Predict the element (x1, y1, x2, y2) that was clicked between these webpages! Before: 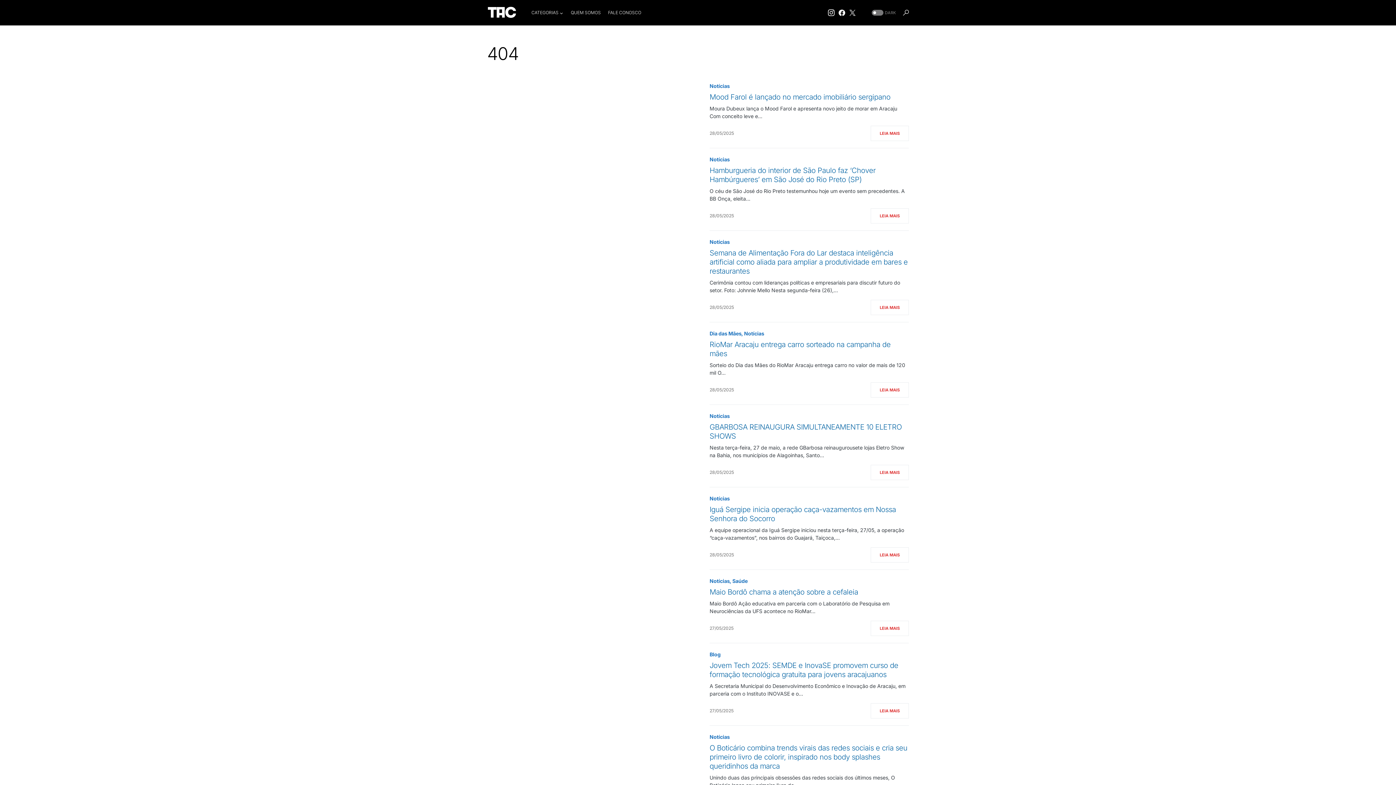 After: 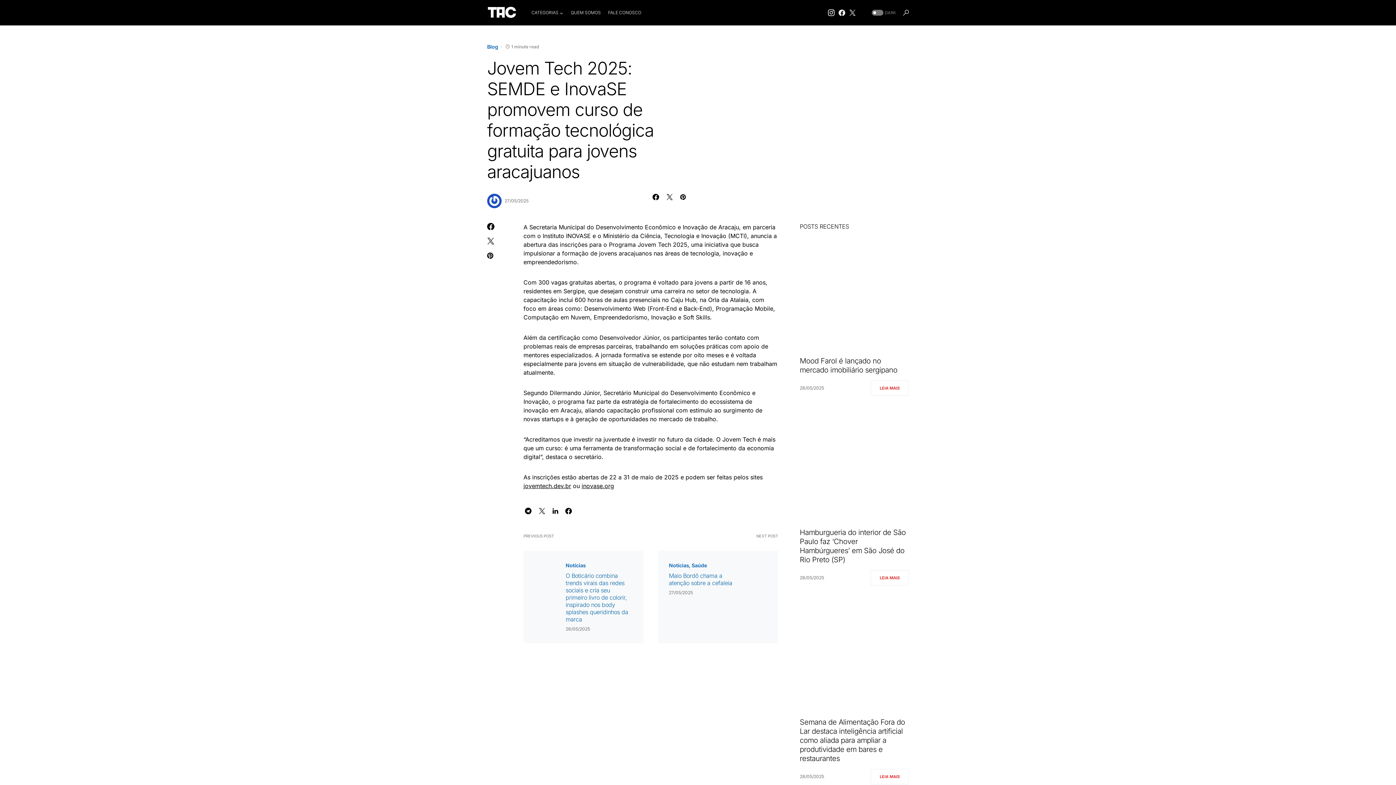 Action: label: LEIA MAIS bbox: (870, 703, 909, 718)